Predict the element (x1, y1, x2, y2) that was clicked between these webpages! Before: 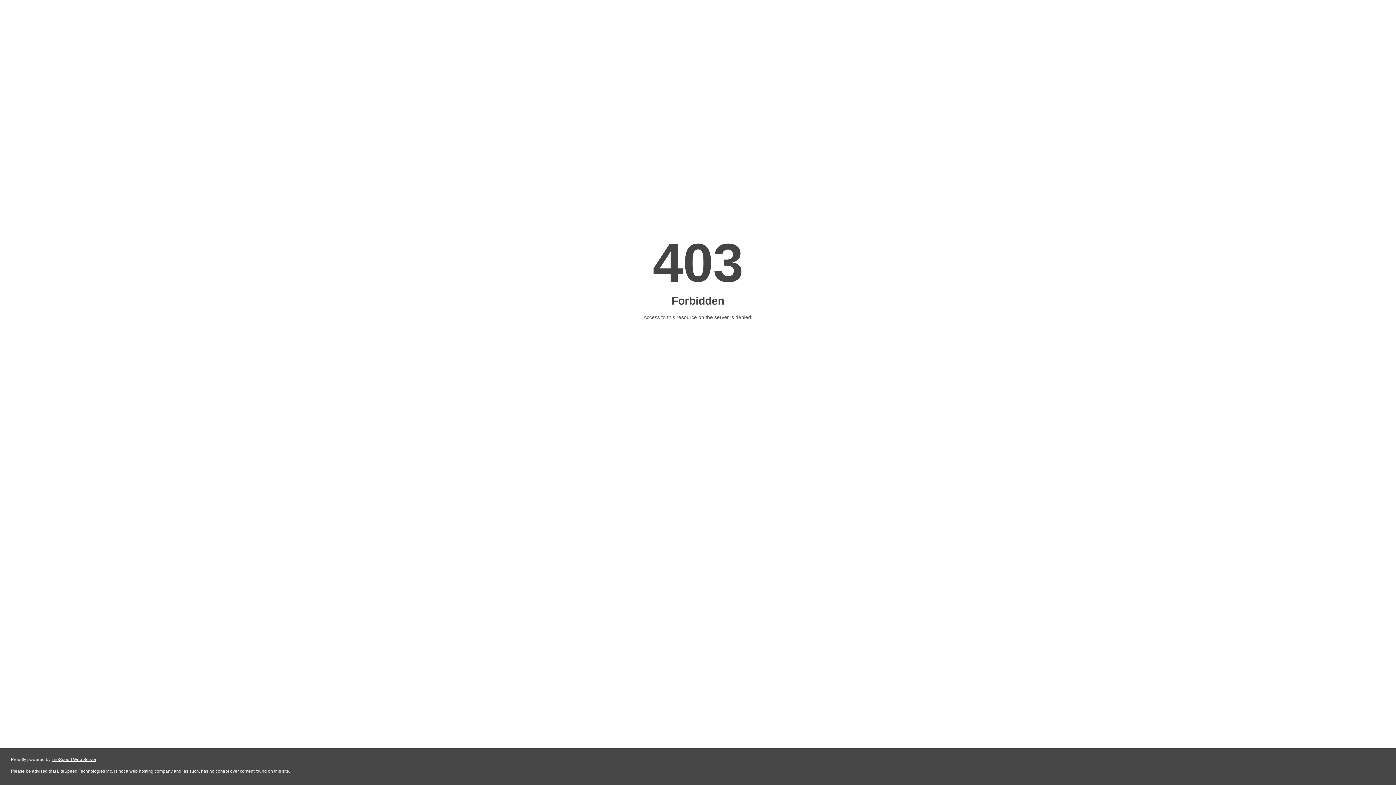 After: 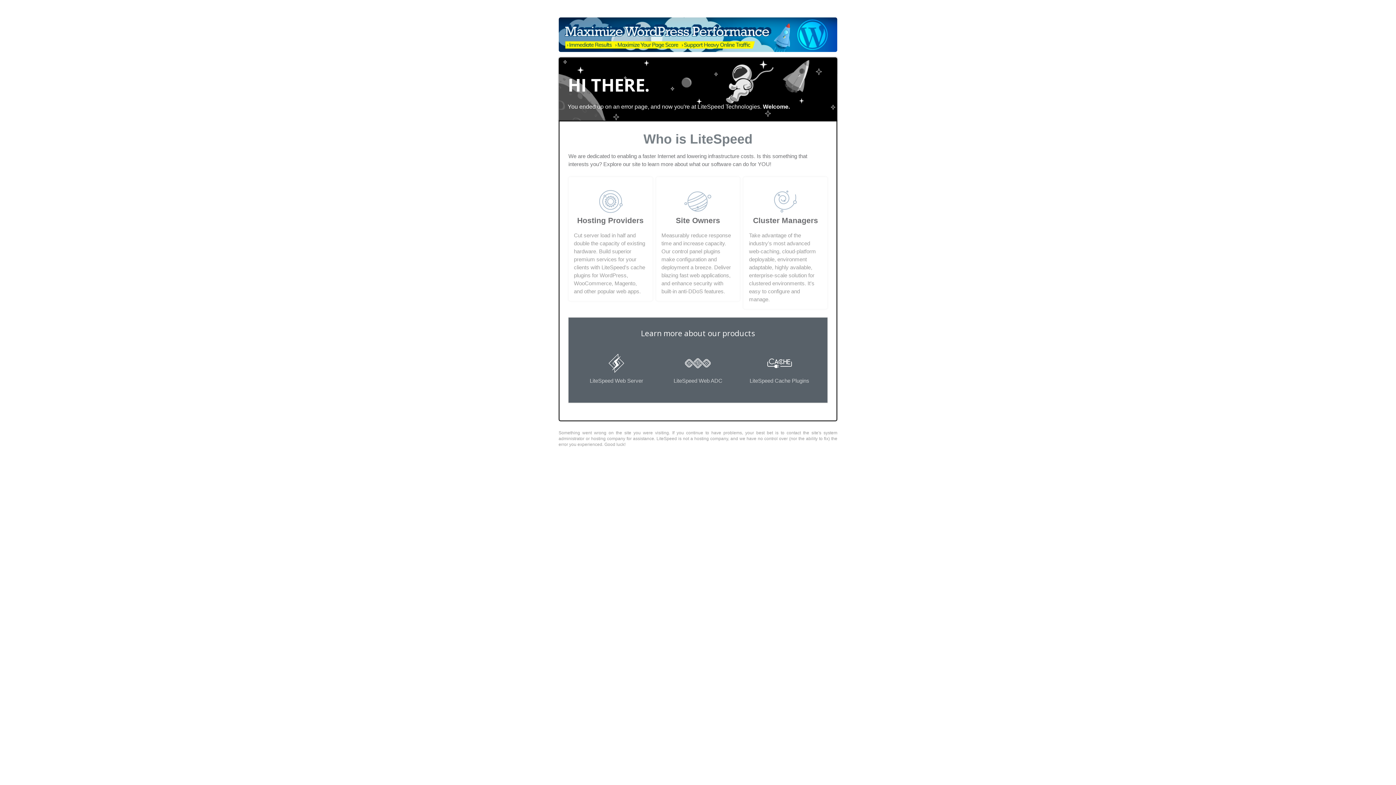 Action: bbox: (51, 757, 96, 762) label: LiteSpeed Web Server